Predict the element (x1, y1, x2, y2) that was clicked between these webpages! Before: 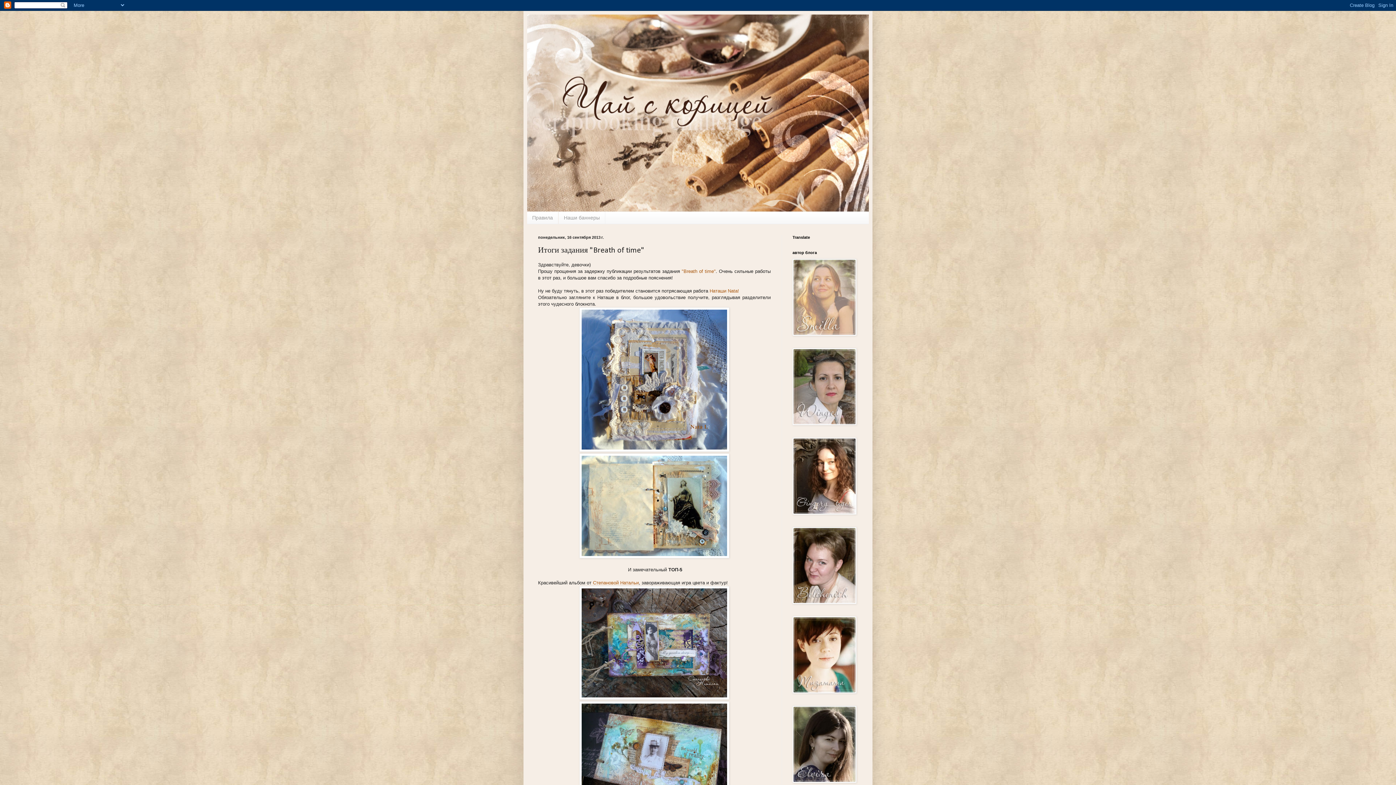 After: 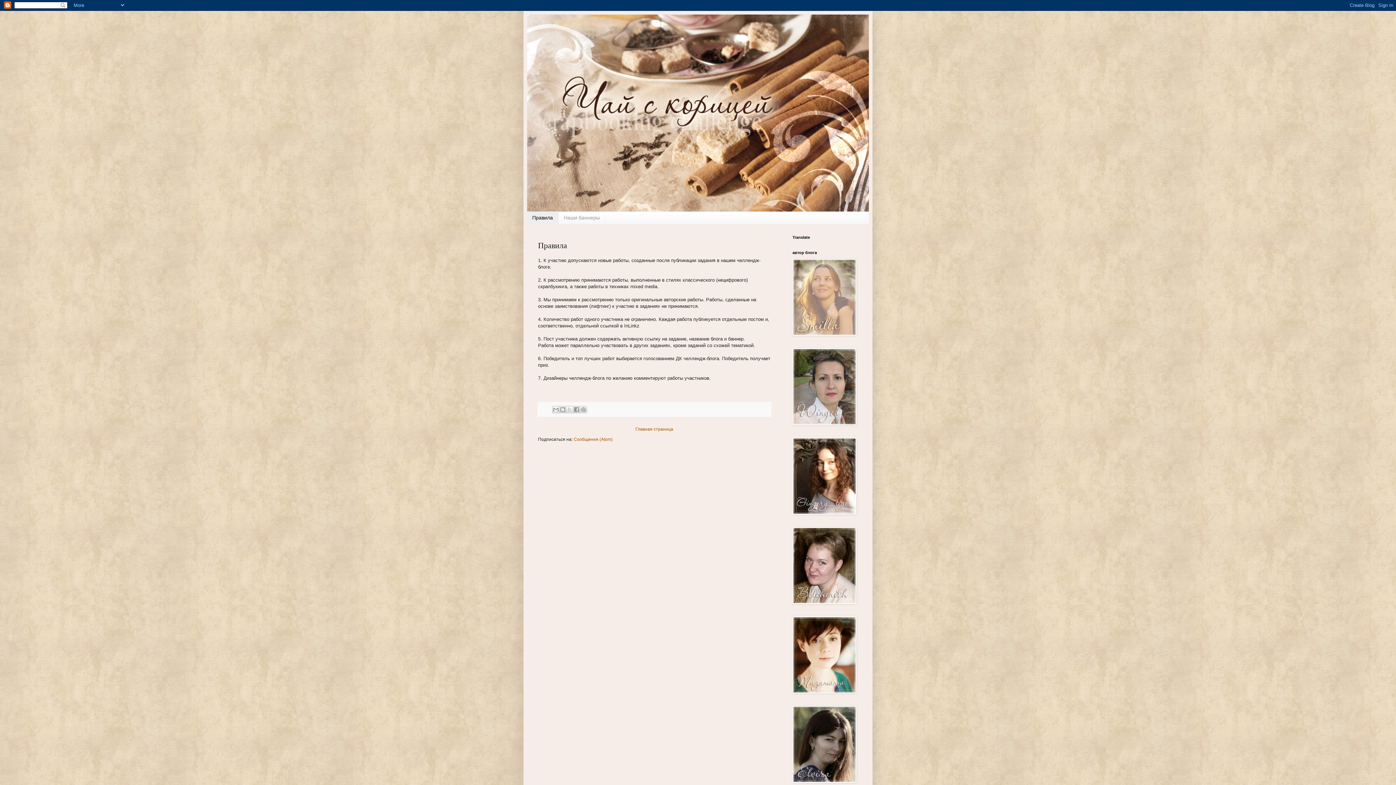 Action: bbox: (527, 212, 558, 223) label: Правила